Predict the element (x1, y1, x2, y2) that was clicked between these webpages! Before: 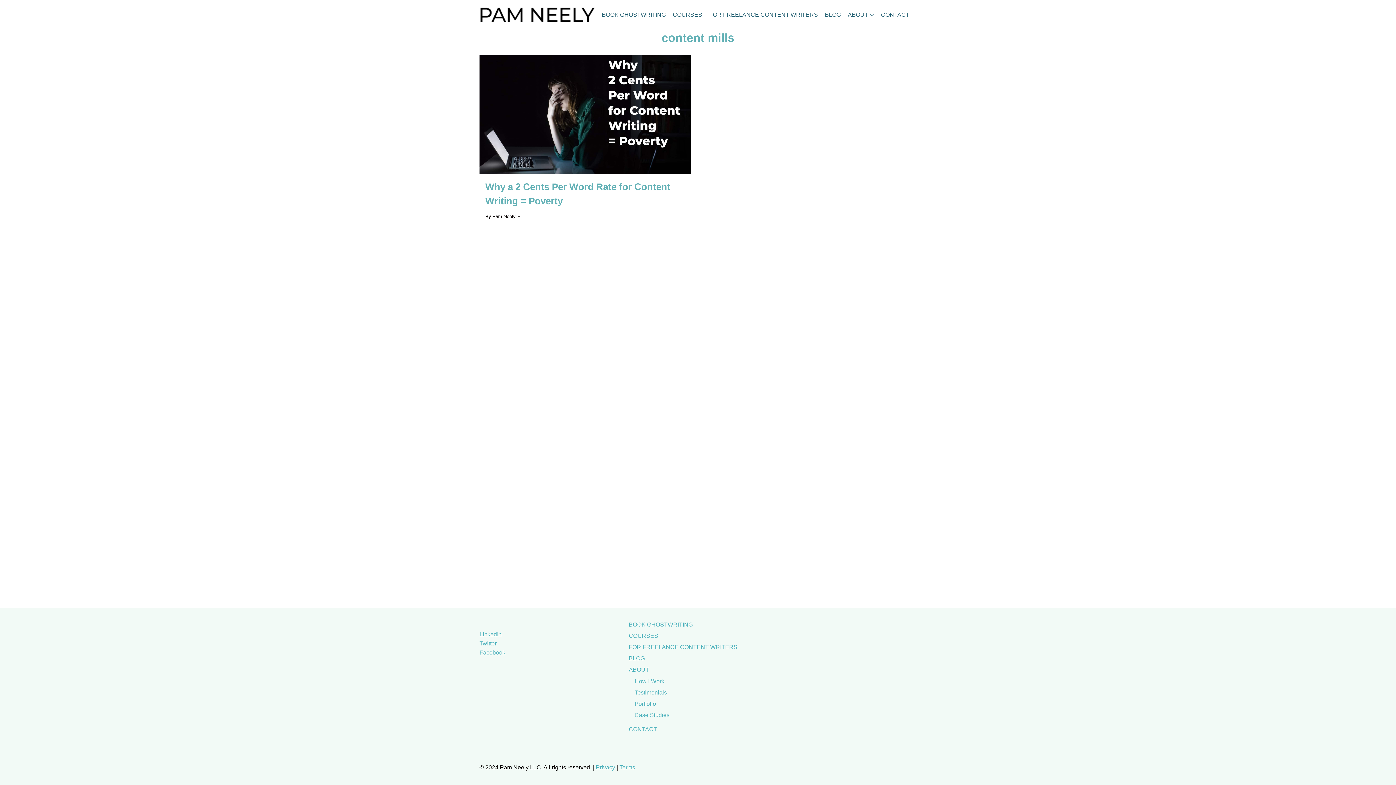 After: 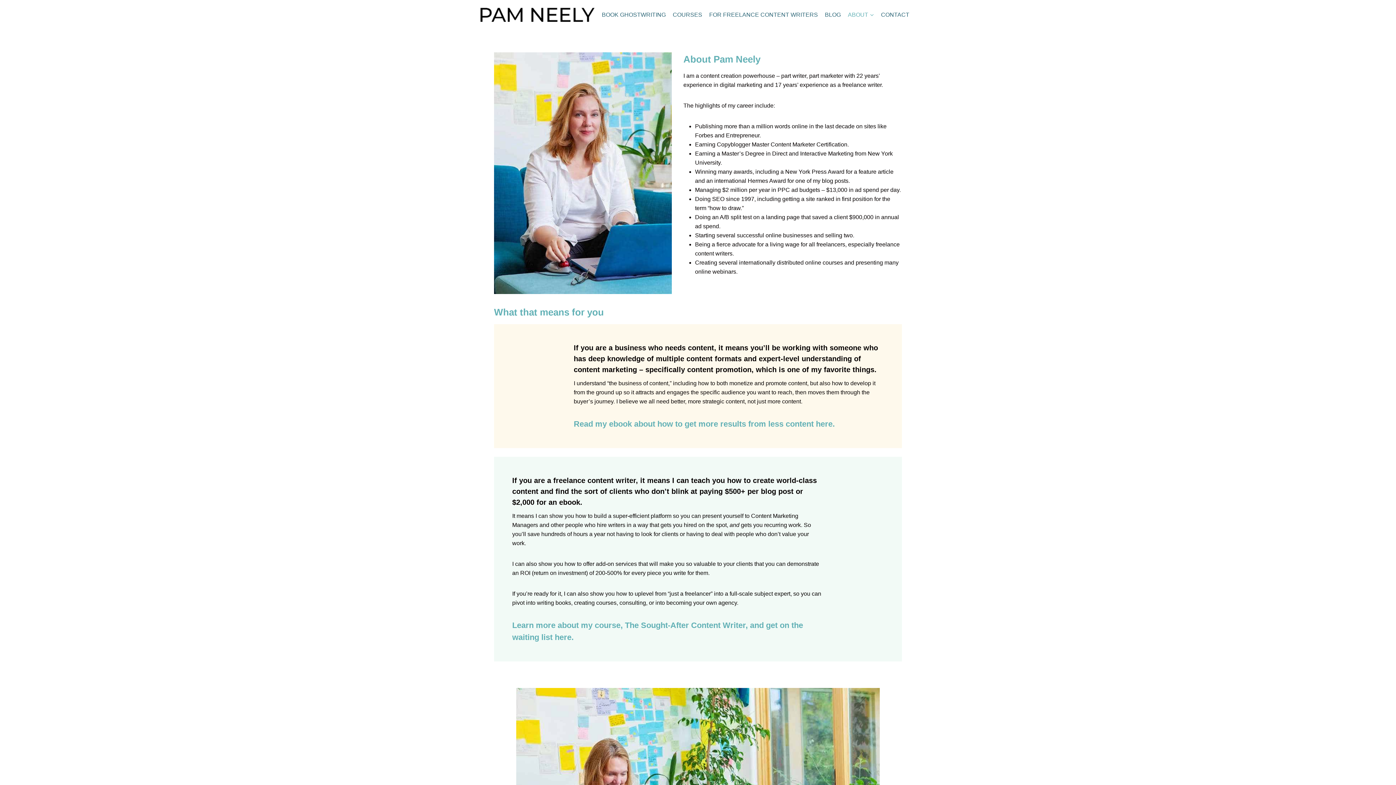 Action: label: ABOUT bbox: (628, 664, 767, 676)